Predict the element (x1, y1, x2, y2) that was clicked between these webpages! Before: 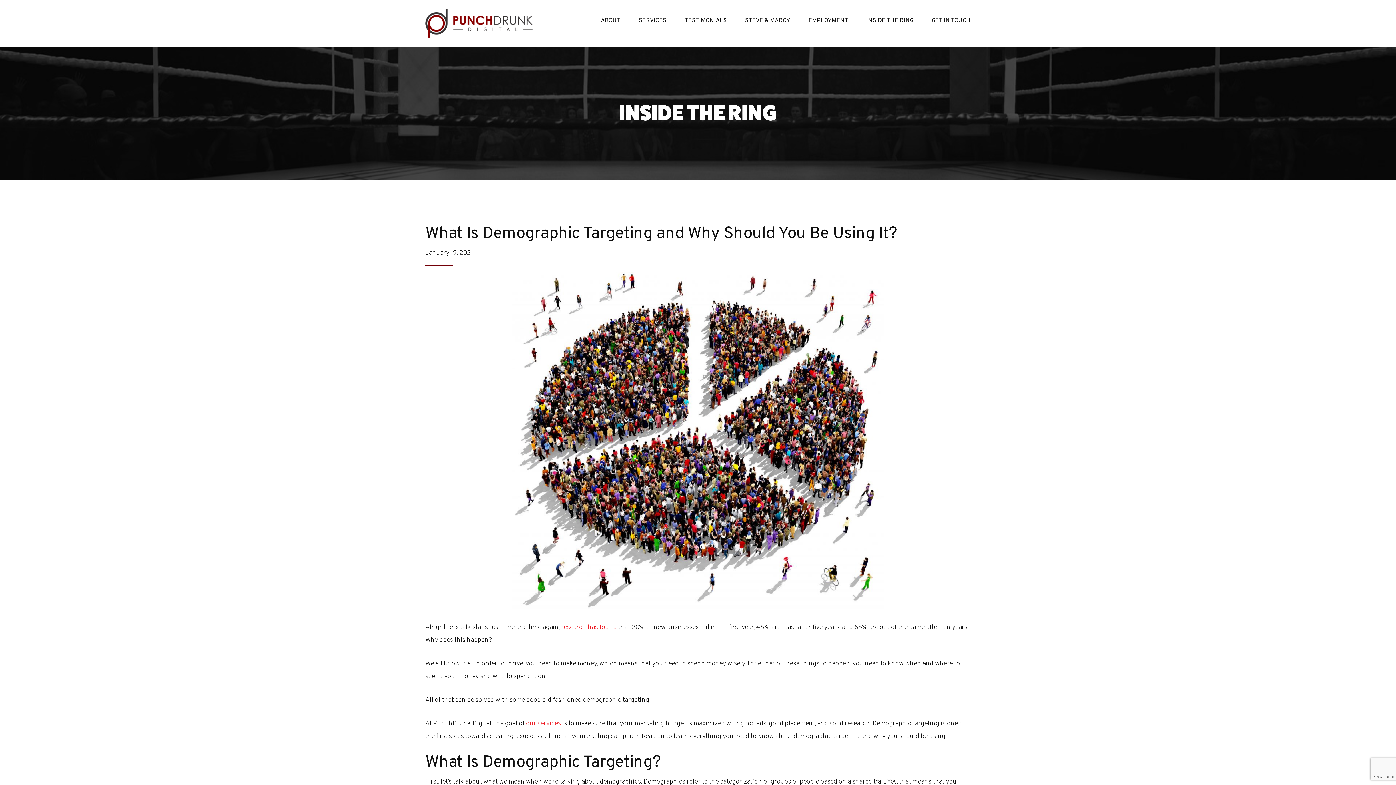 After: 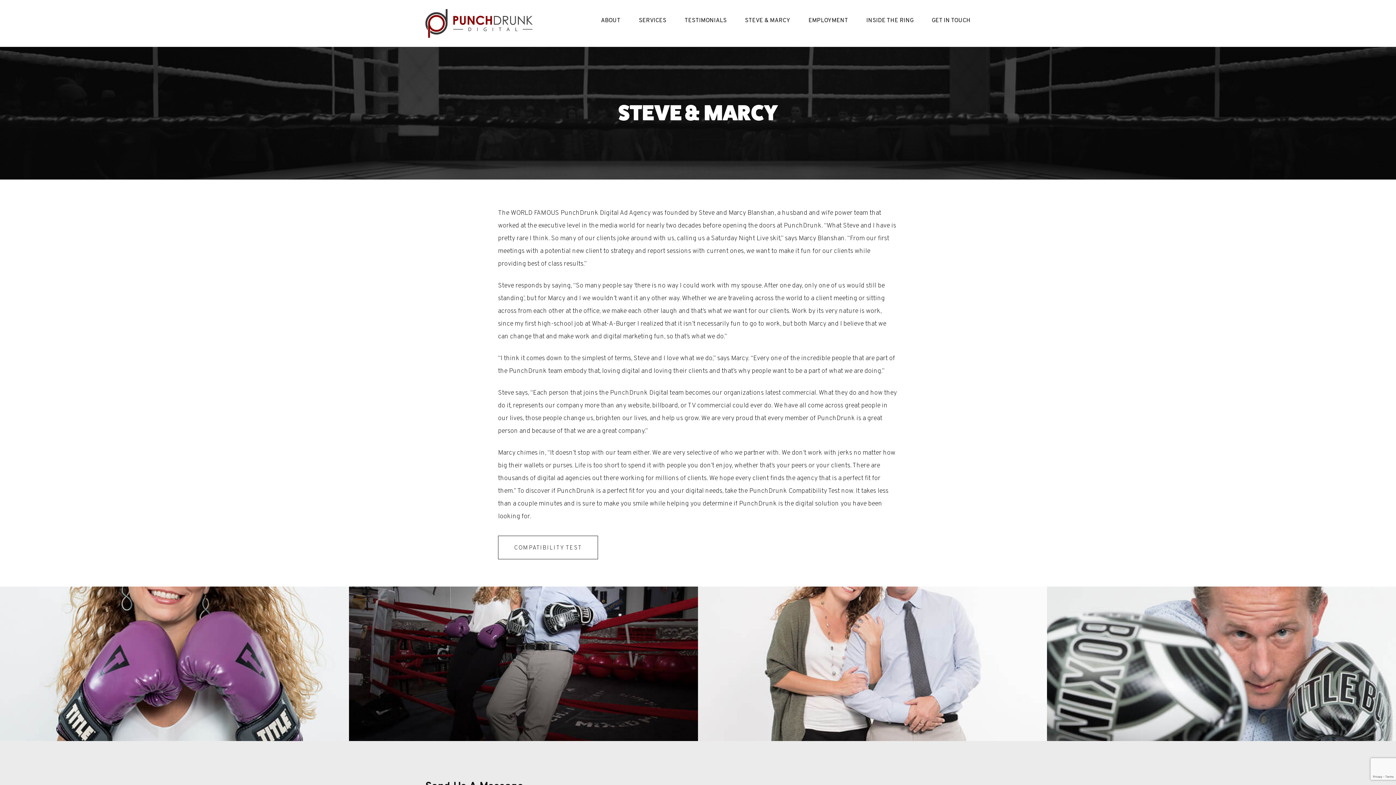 Action: bbox: (736, 9, 799, 32) label: STEVE & MARCY